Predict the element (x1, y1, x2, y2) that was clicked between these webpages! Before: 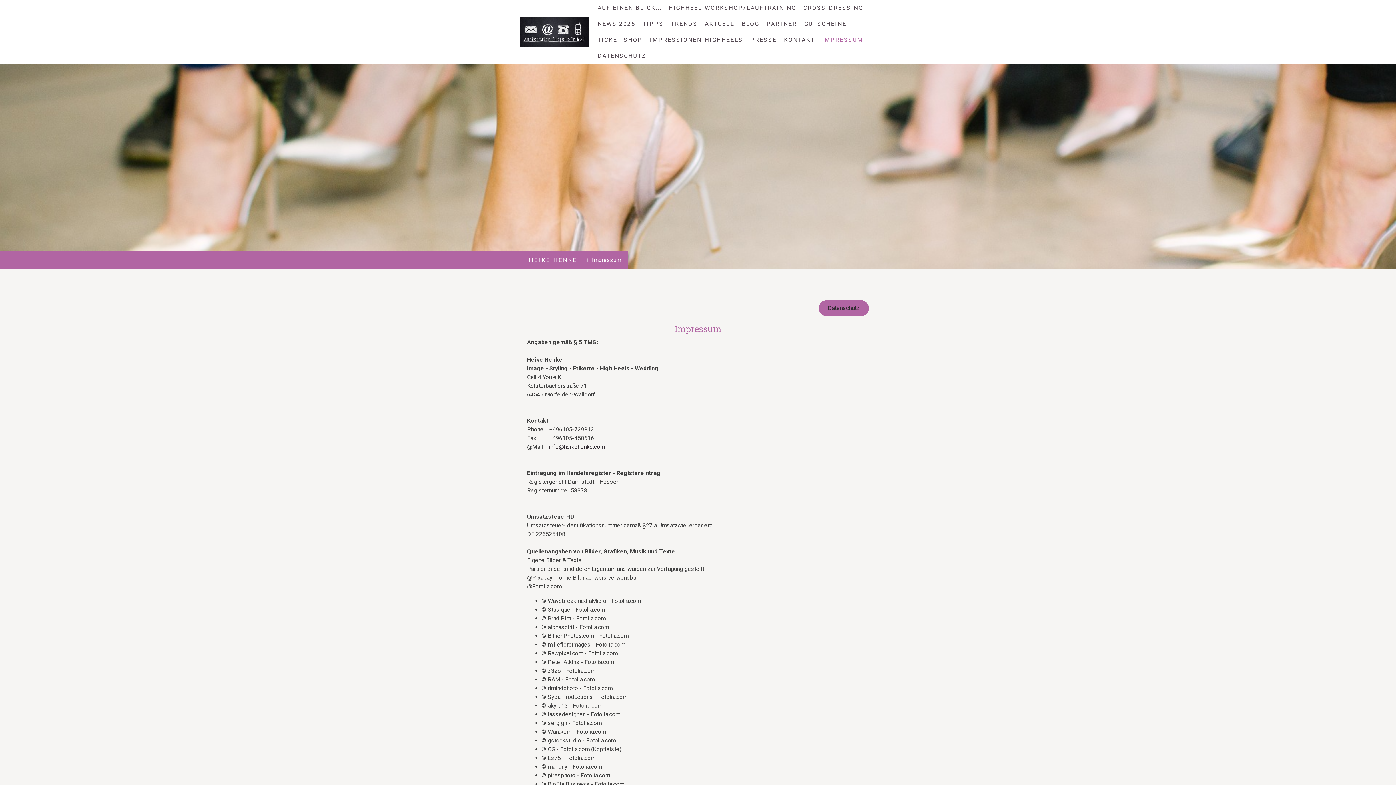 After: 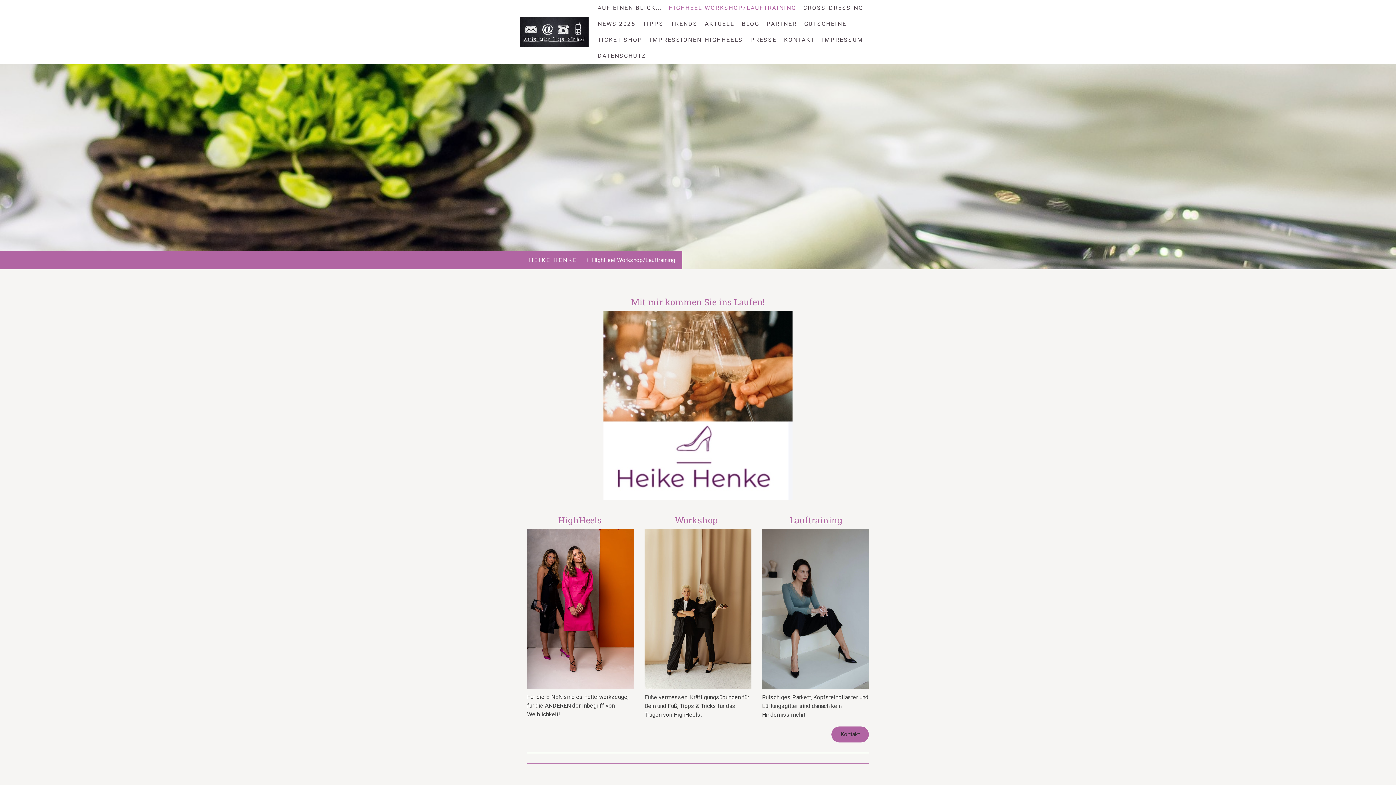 Action: bbox: (665, 0, 799, 16) label: HIGHHEEL WORKSHOP/LAUFTRAINING